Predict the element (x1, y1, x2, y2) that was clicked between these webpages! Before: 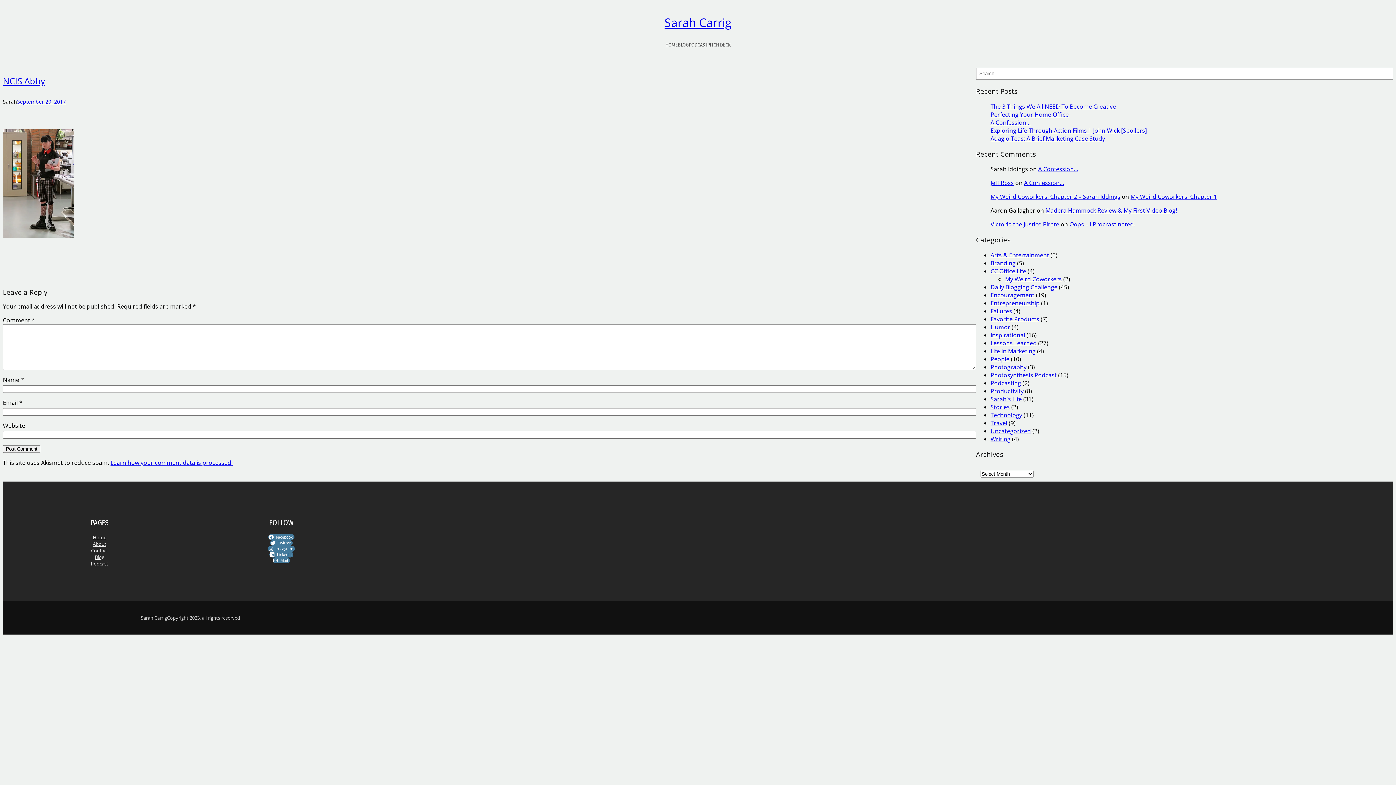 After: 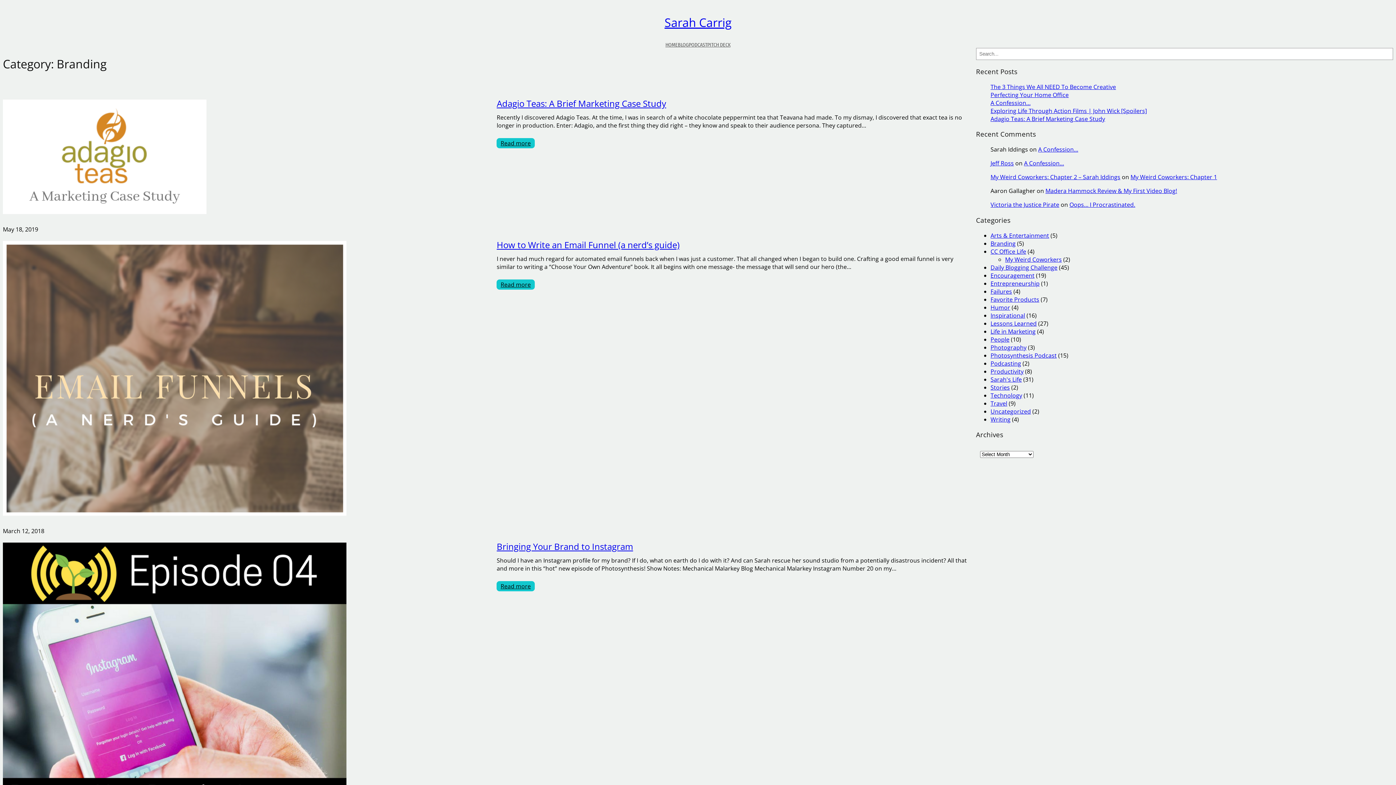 Action: label: Branding bbox: (990, 259, 1015, 267)